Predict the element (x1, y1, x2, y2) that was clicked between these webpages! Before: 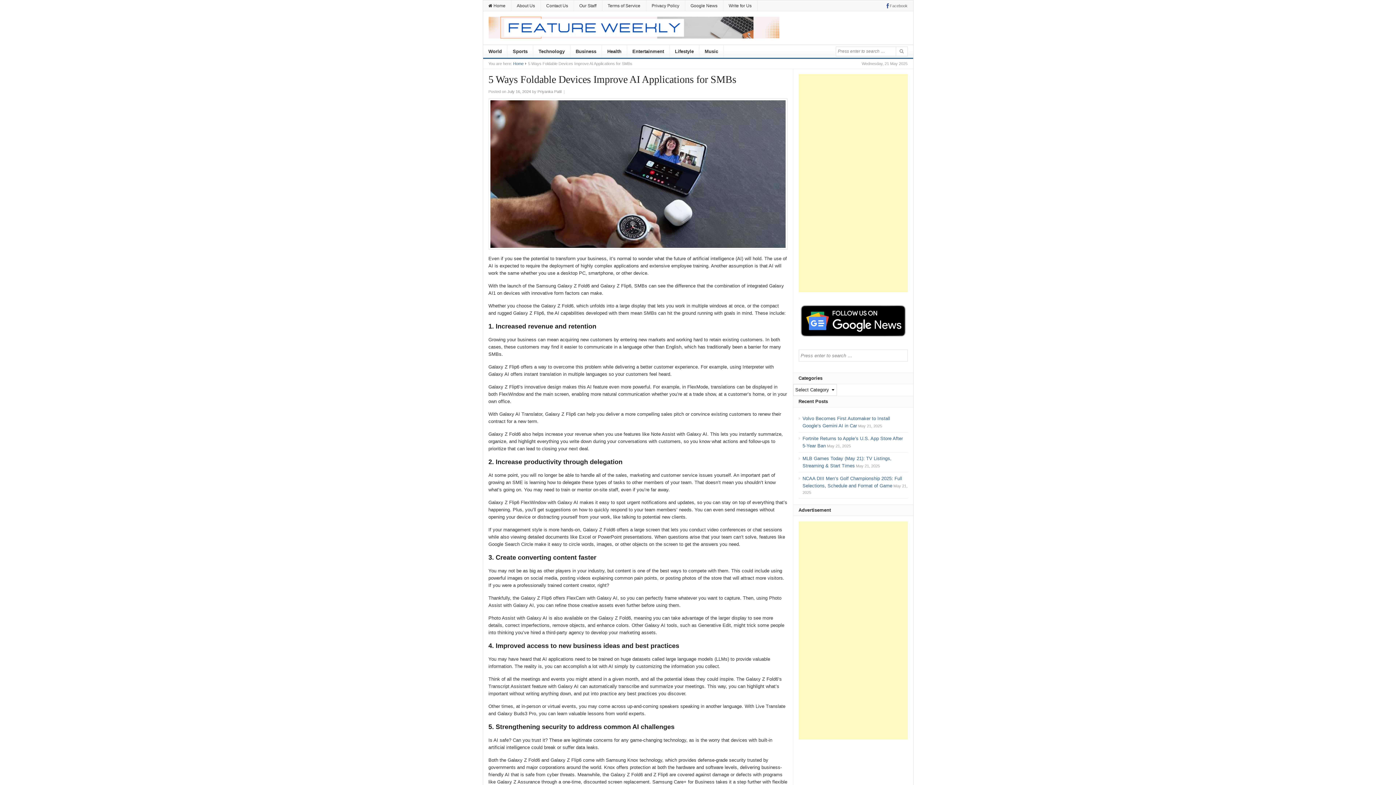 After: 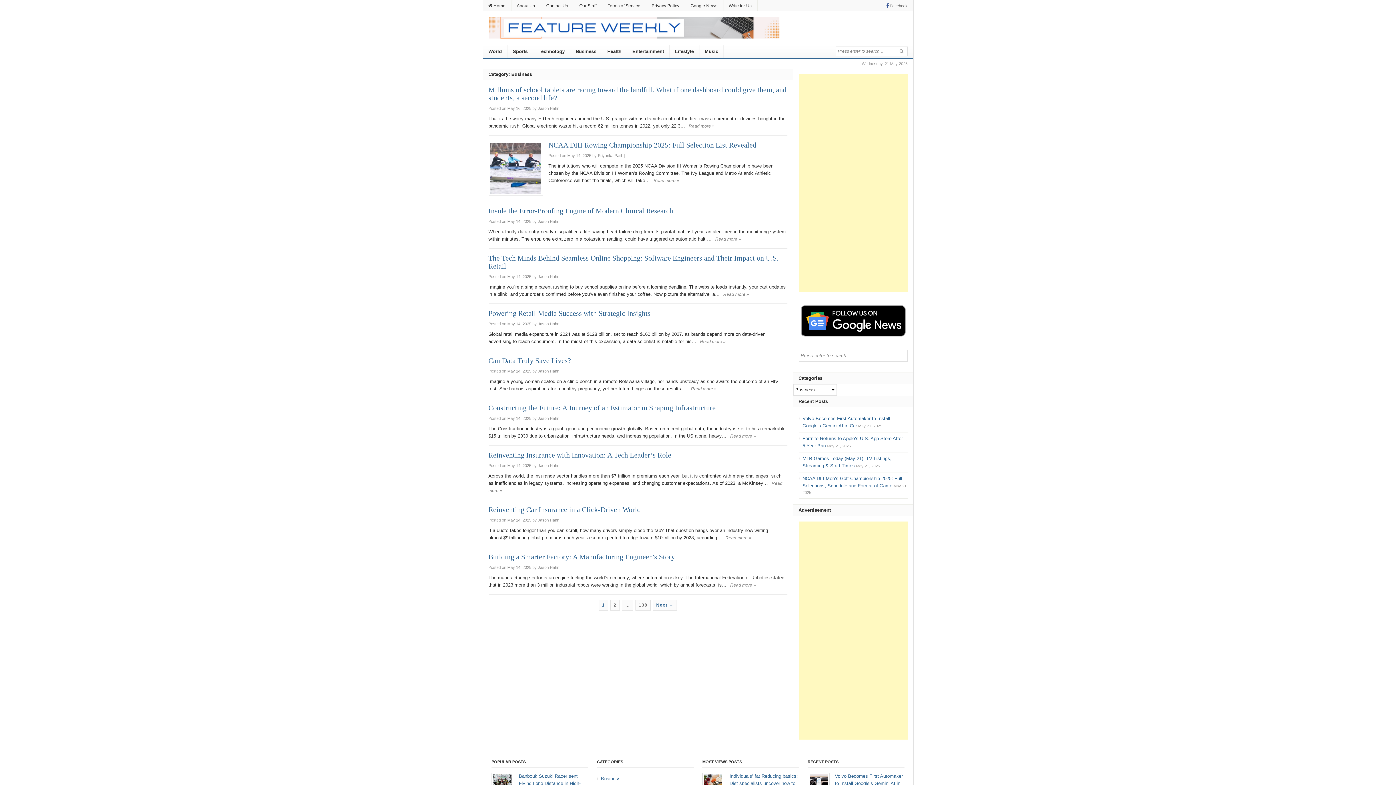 Action: label: Business bbox: (570, 45, 602, 58)